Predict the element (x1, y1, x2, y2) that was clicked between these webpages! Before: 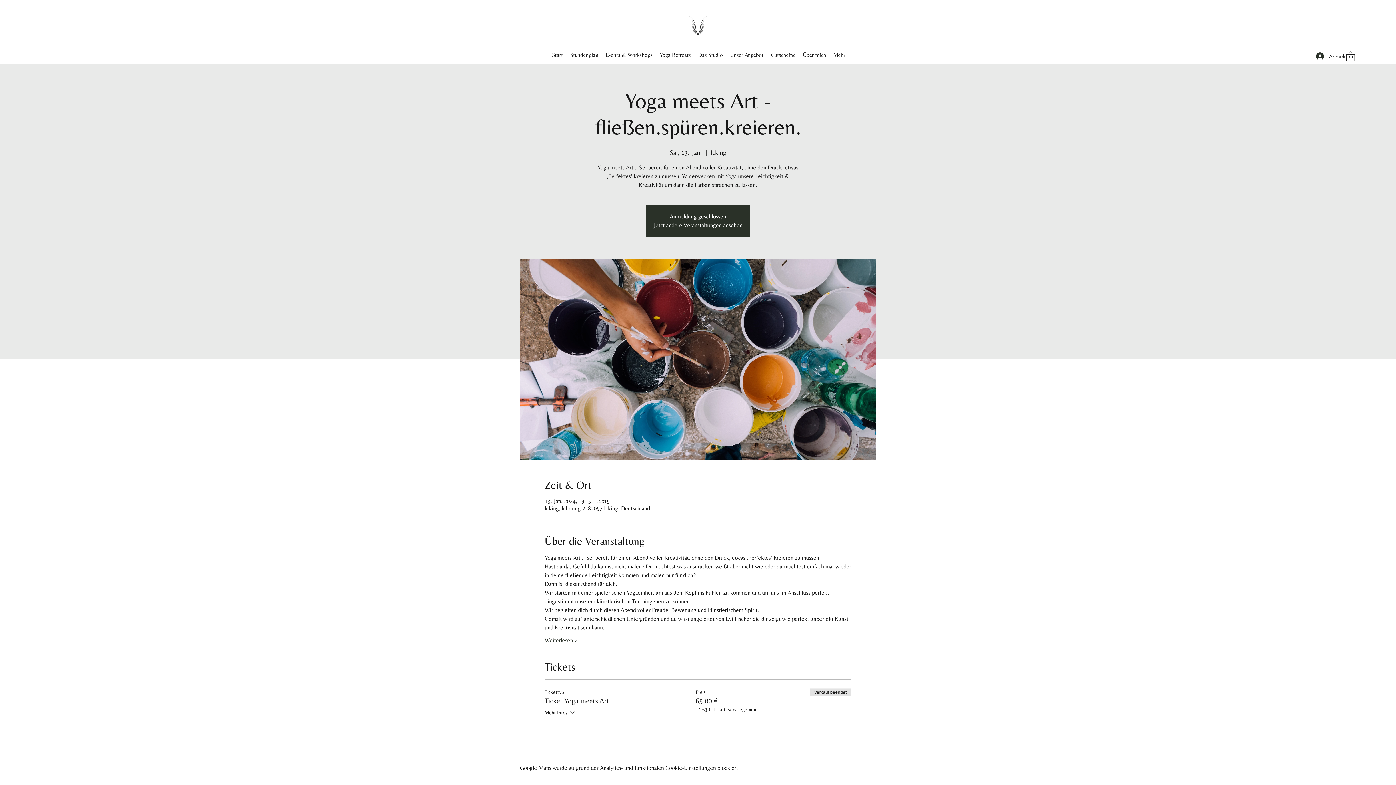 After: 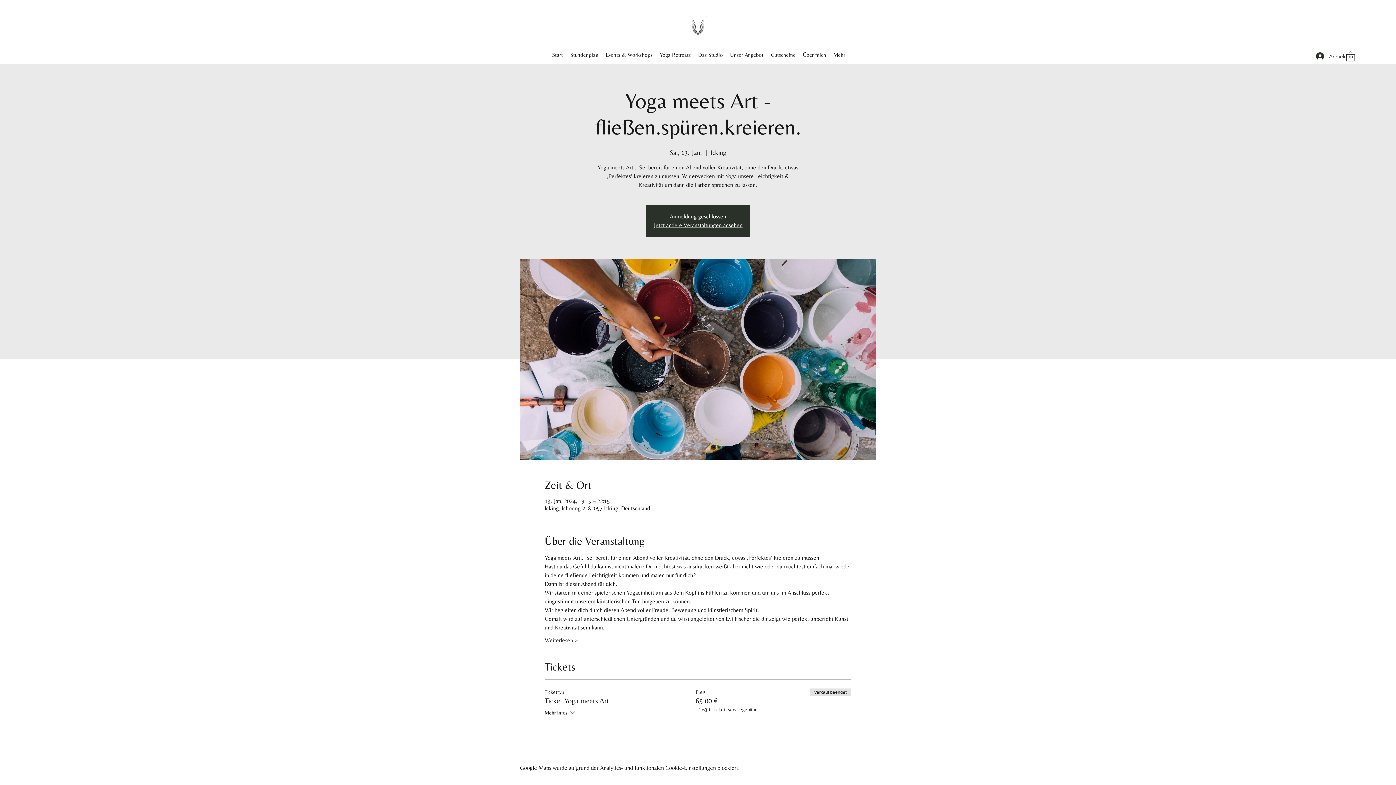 Action: label: Mehr Infos bbox: (544, 708, 576, 718)